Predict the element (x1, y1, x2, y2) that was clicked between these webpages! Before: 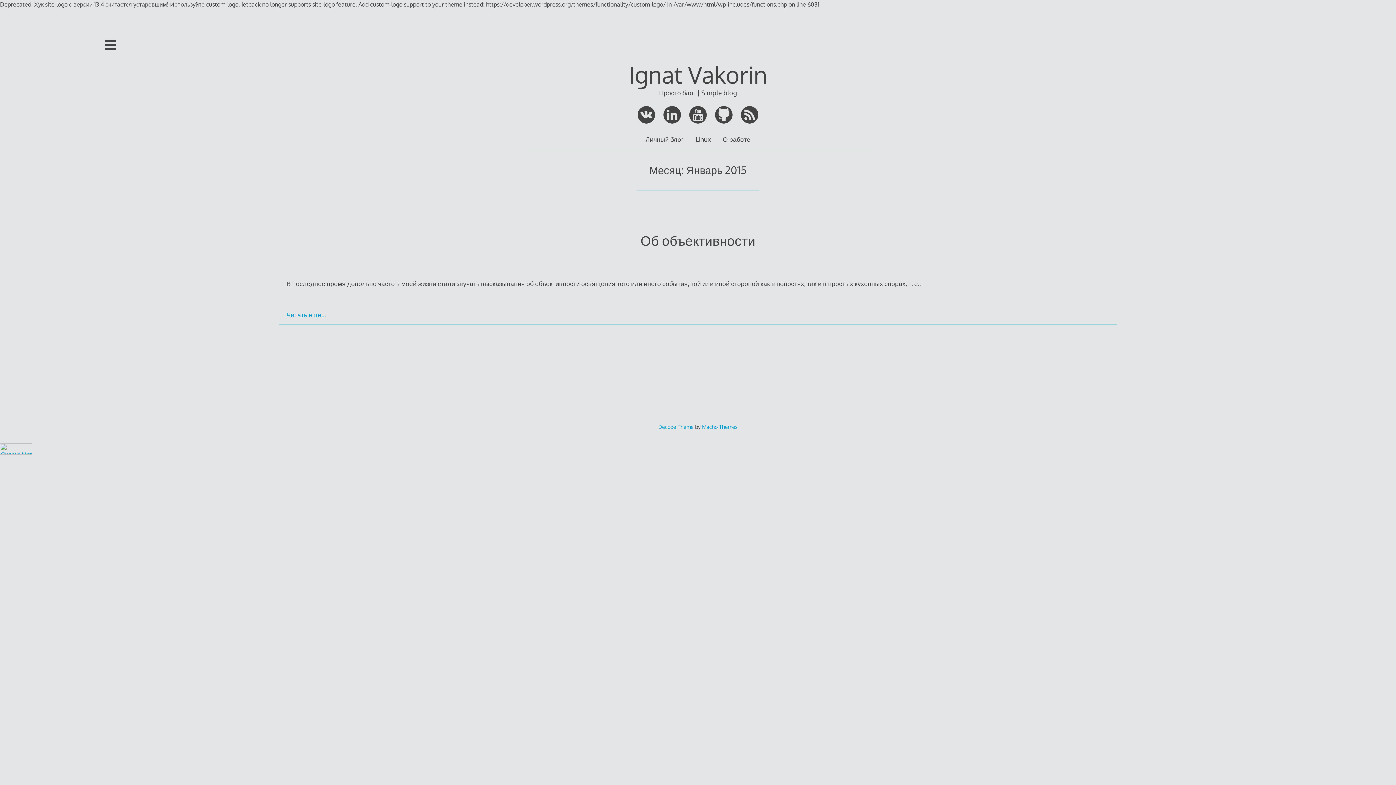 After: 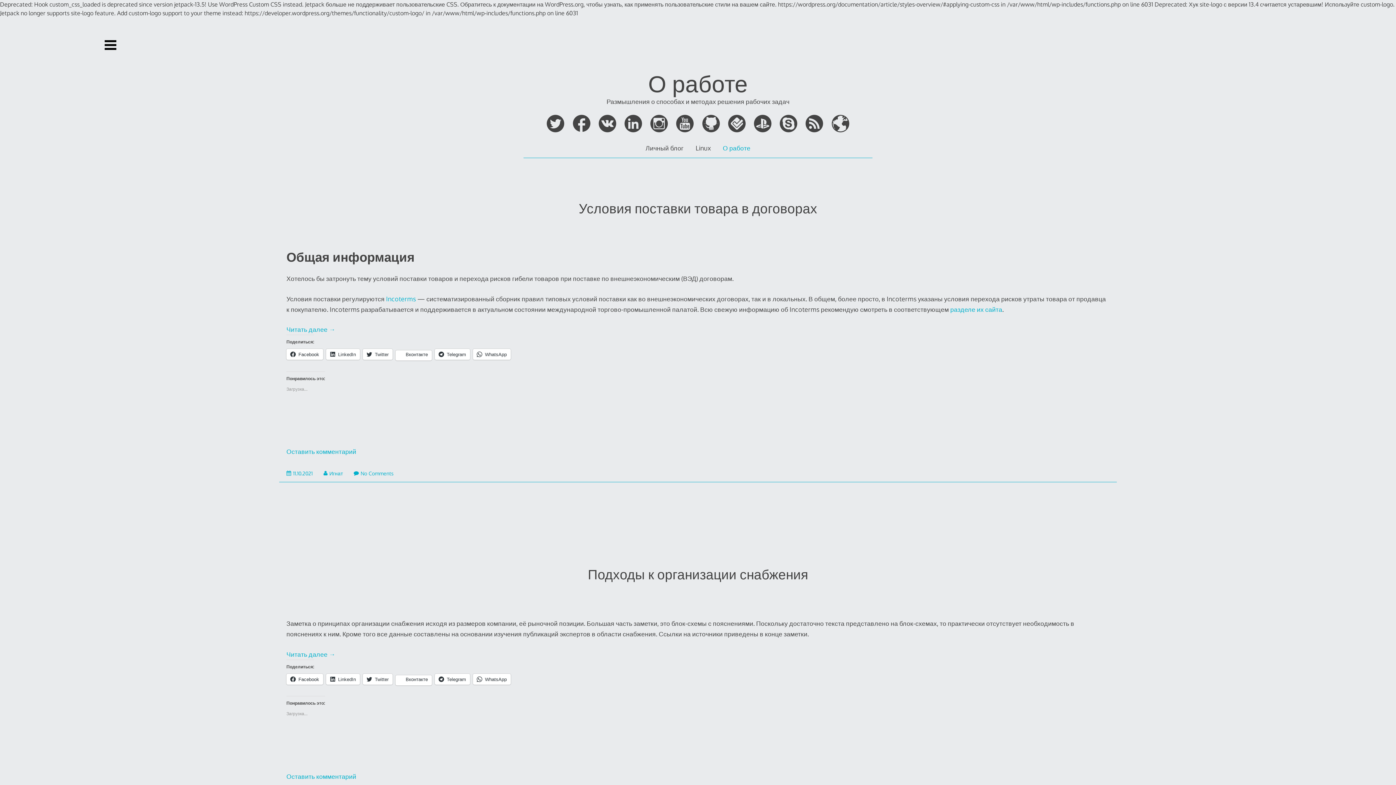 Action: bbox: (723, 134, 750, 143) label: О работе